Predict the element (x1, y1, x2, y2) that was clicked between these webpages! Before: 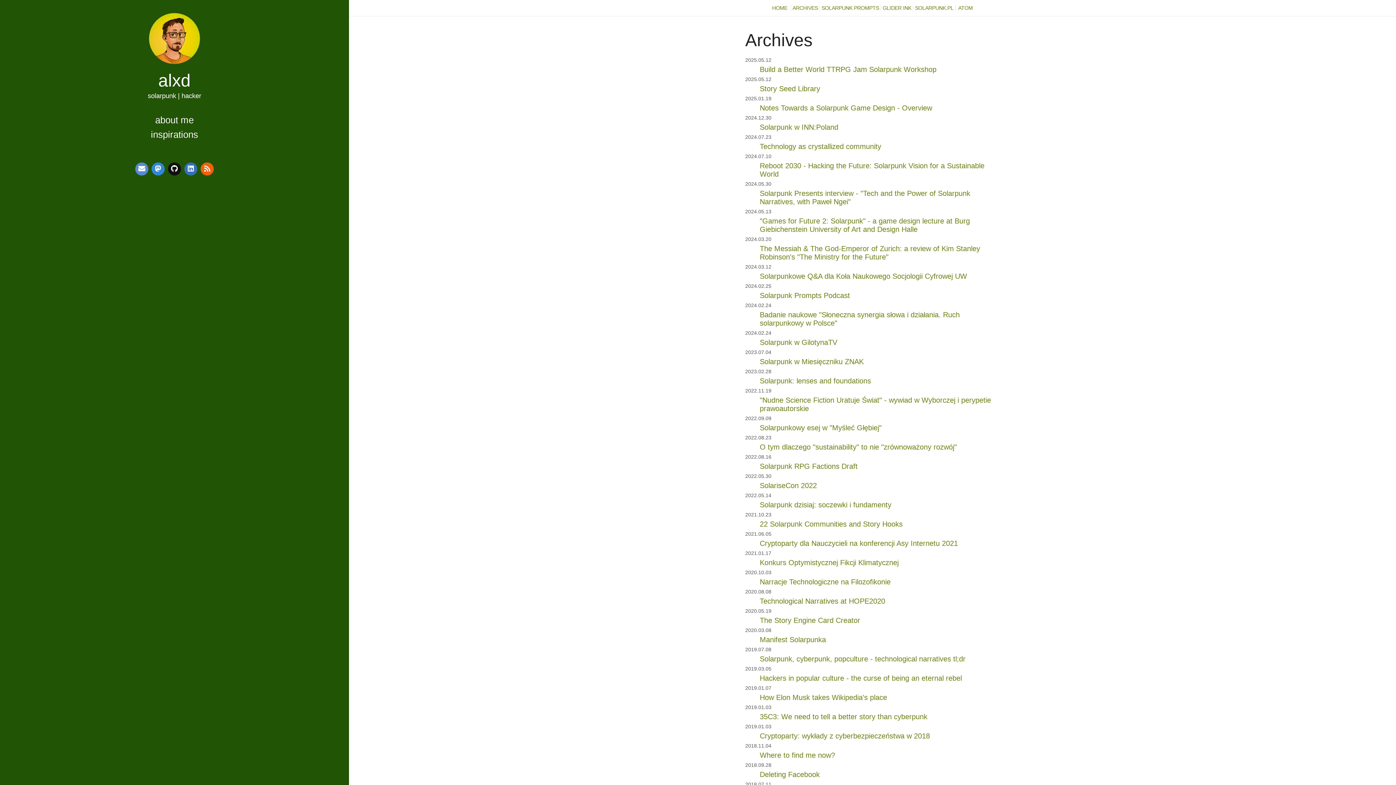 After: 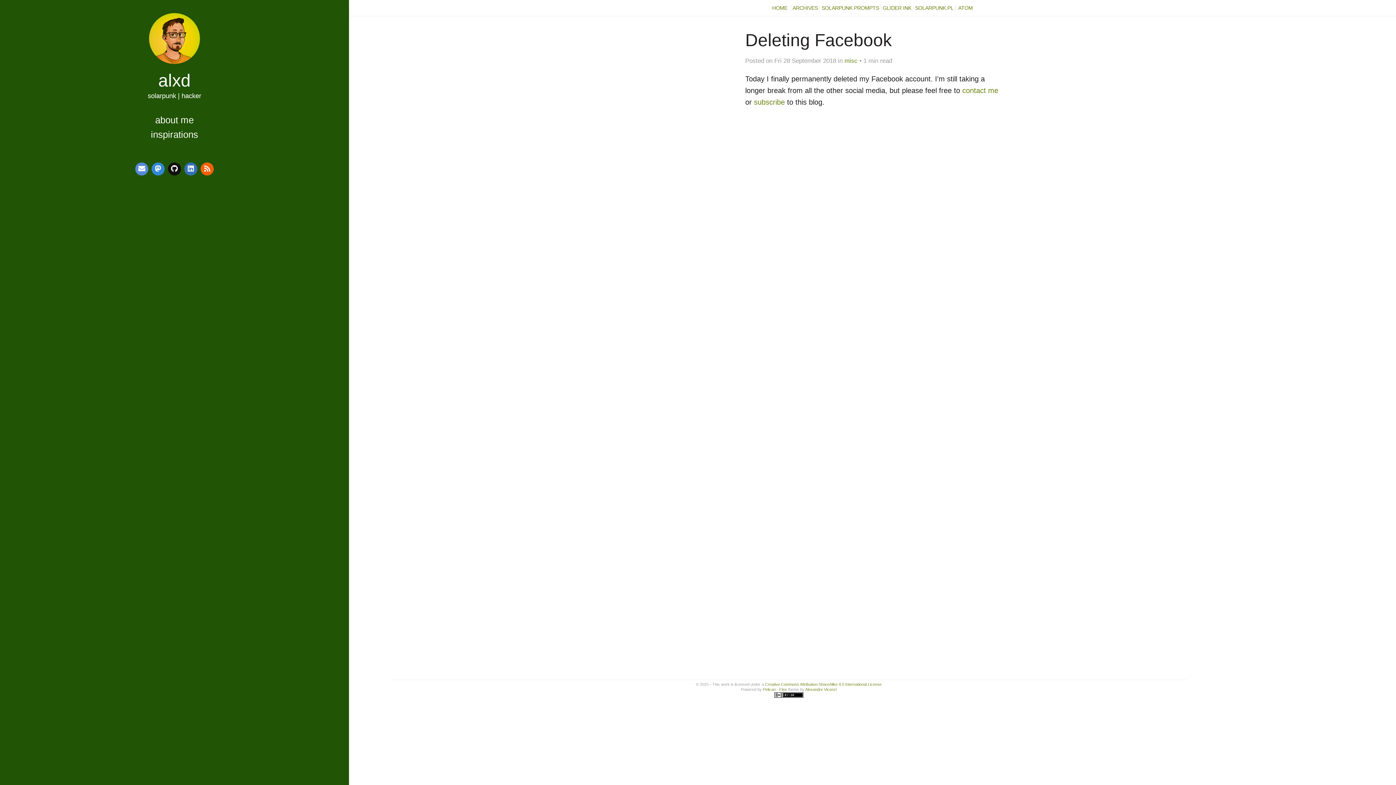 Action: bbox: (760, 770, 820, 778) label: Deleting Facebook